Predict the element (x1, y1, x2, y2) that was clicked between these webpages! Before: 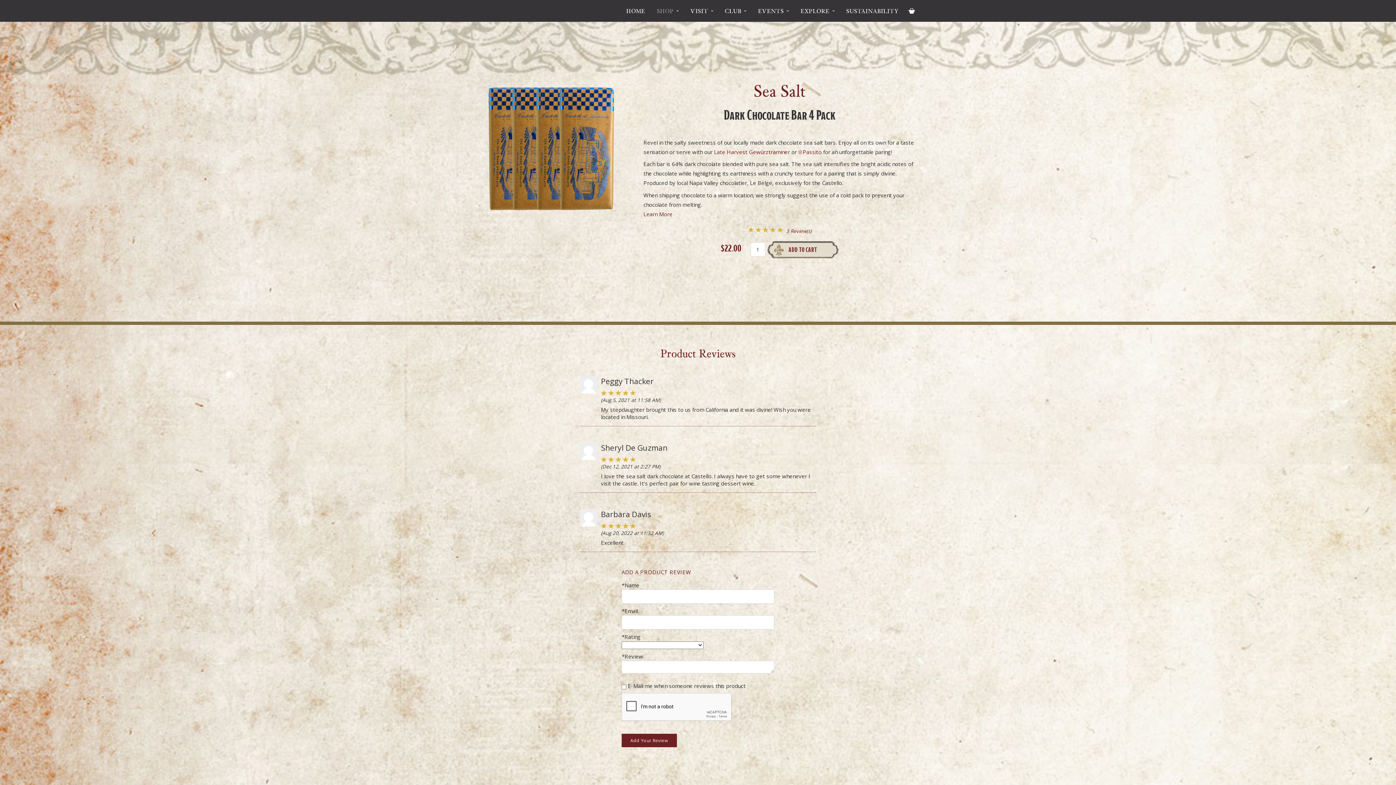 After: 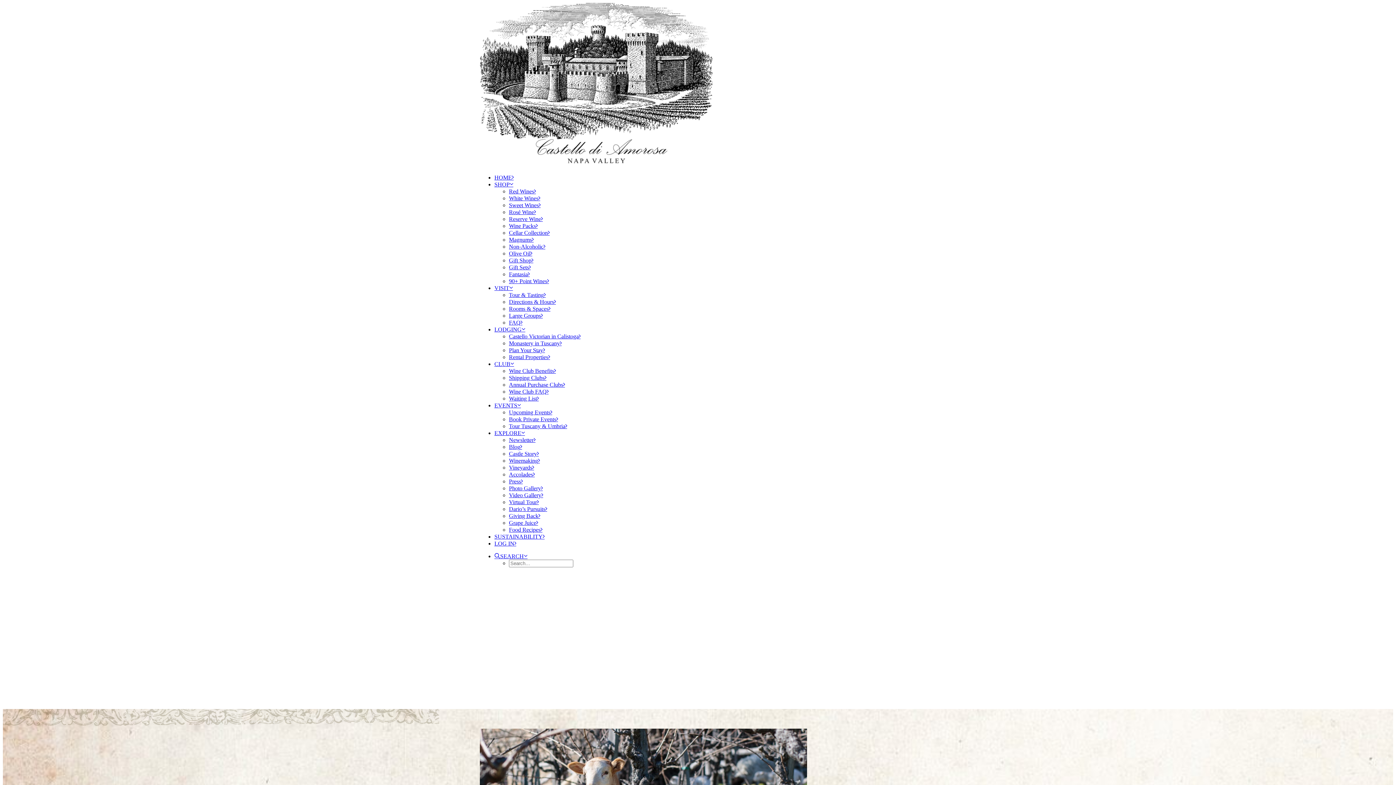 Action: label: SUSTAINABILITY bbox: (841, 6, 904, 15)